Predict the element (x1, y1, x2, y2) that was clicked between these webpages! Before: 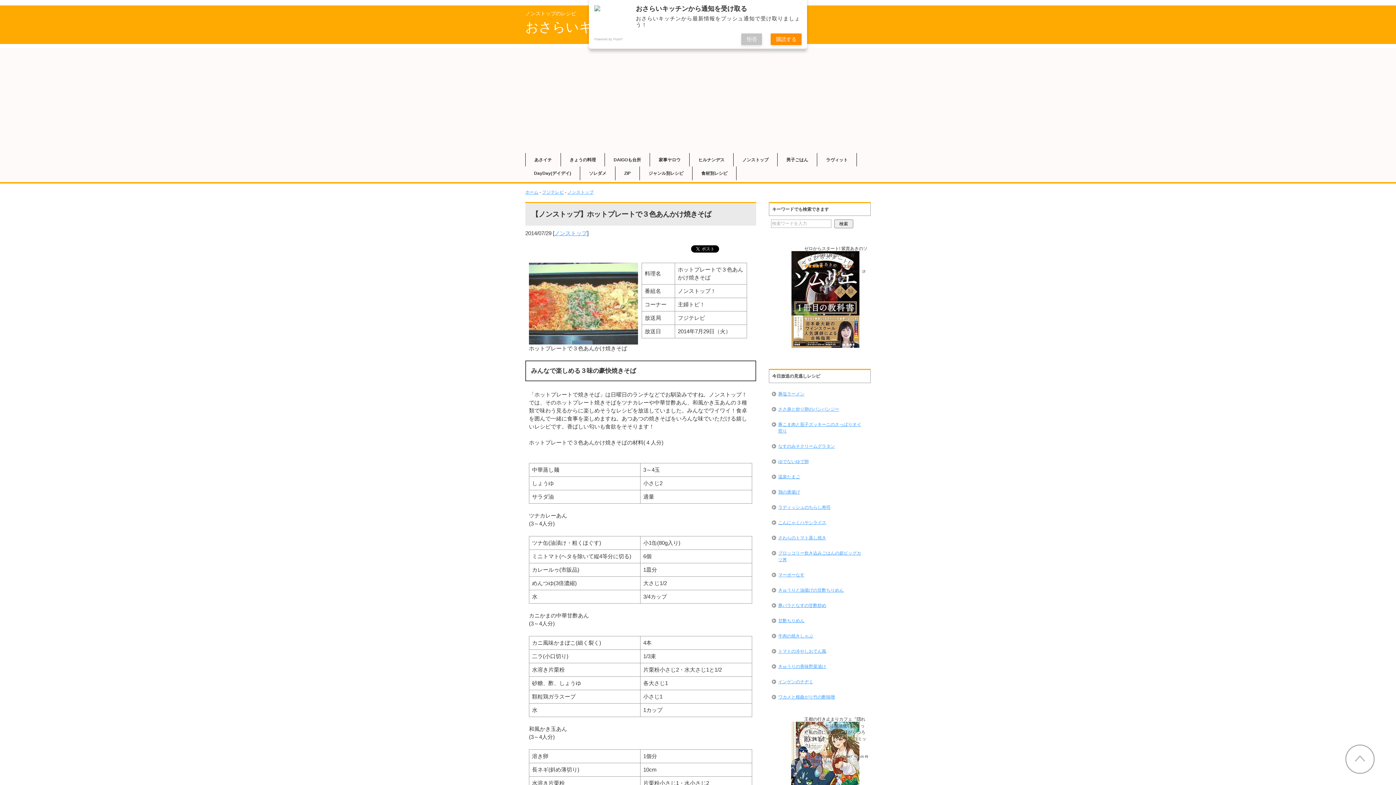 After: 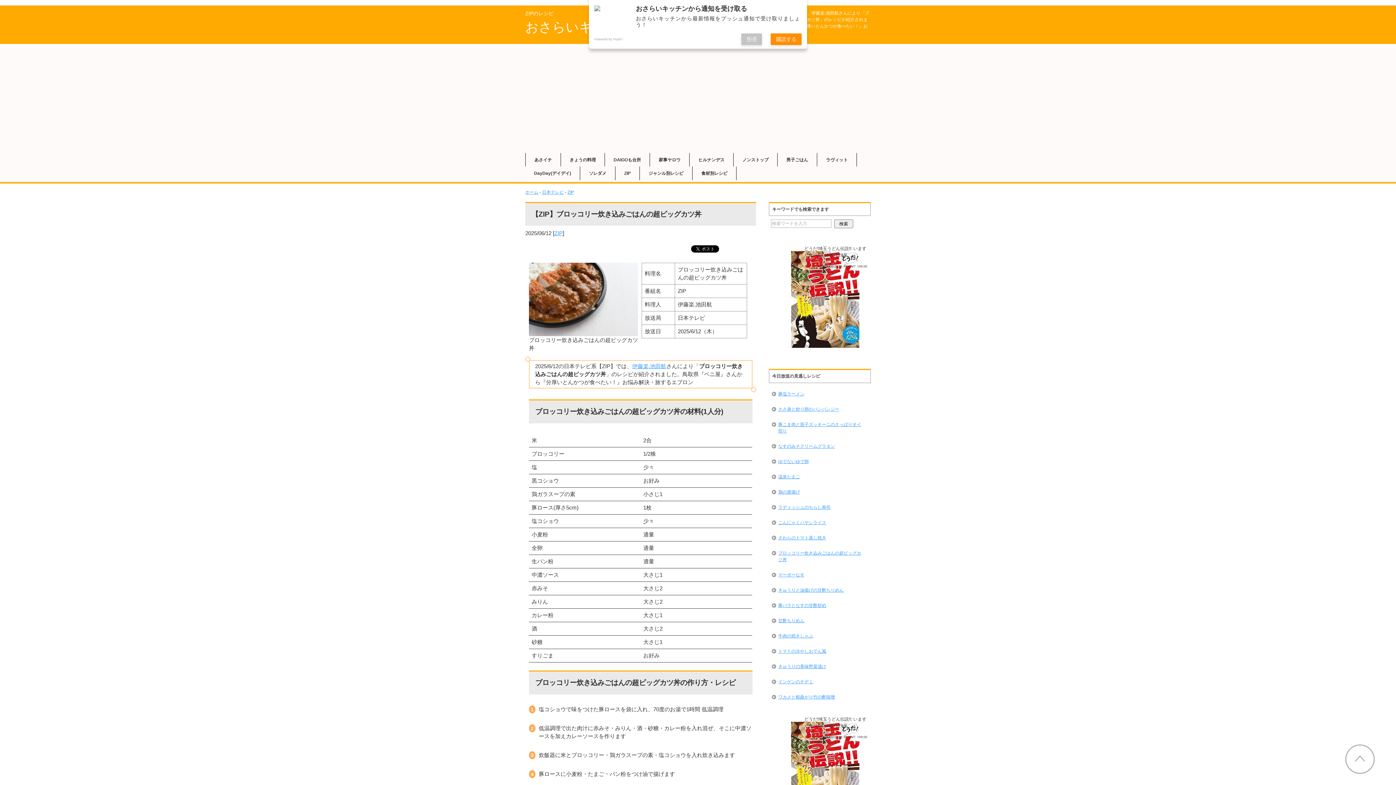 Action: bbox: (771, 545, 868, 567) label: ブロッコリー炊き込みごはんの超ビッグカツ丼